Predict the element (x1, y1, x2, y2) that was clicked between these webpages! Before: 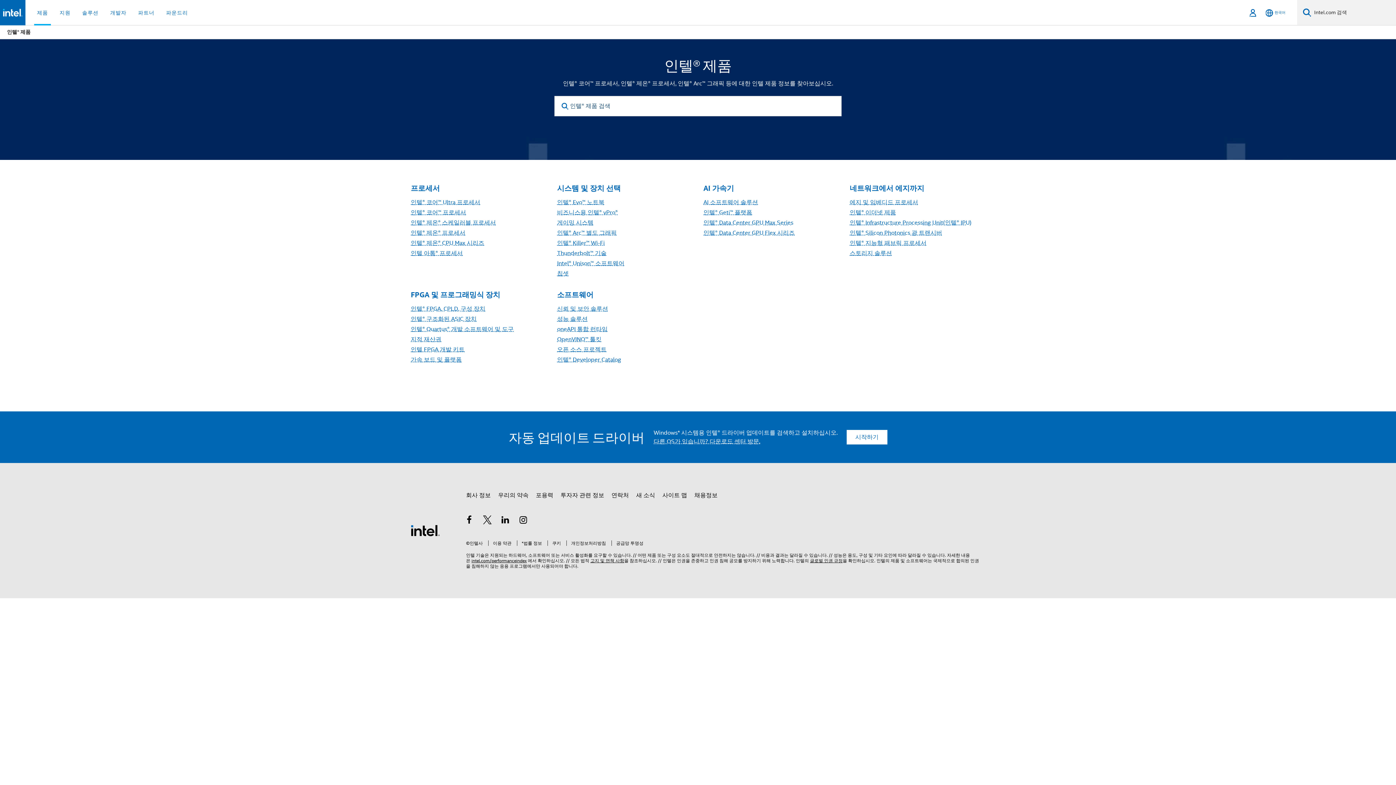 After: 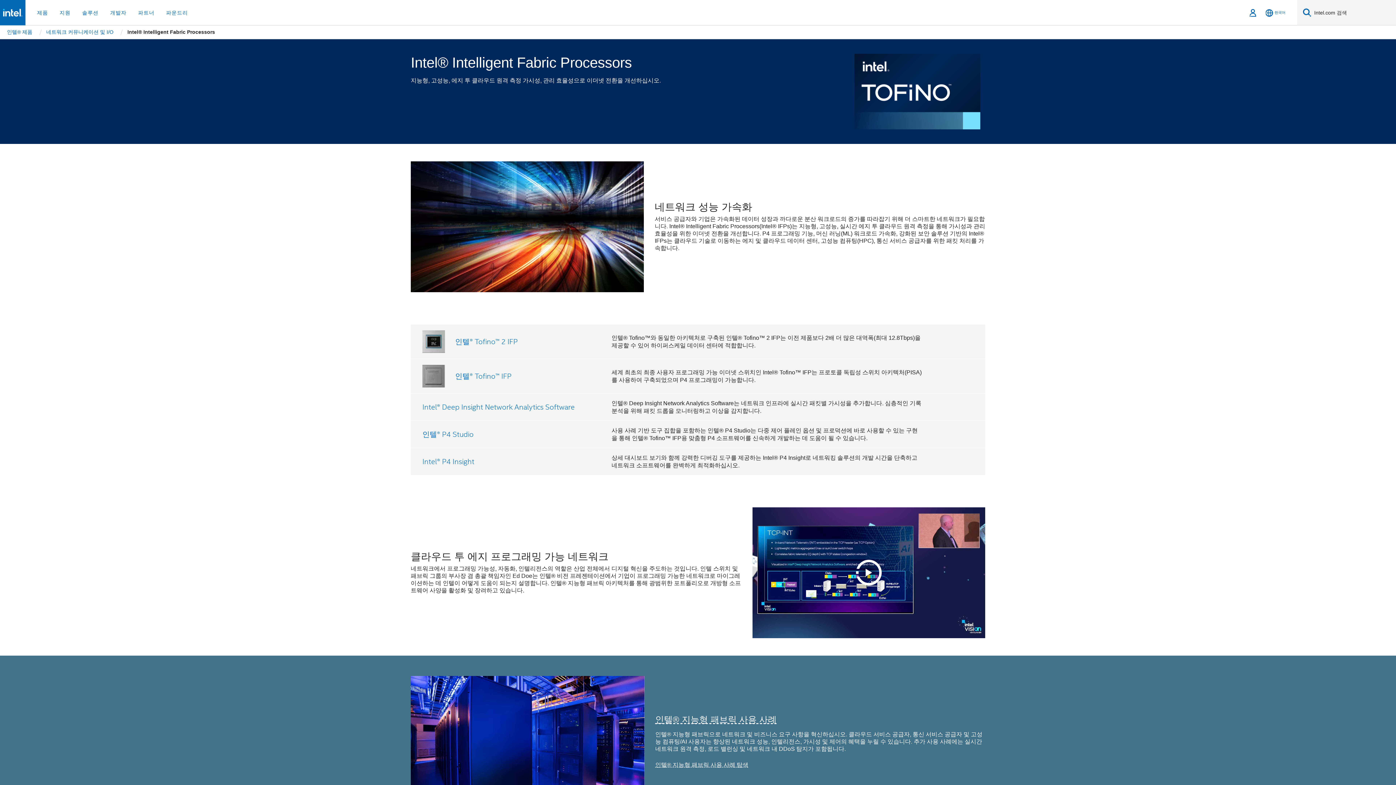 Action: label: 인텔® 지능형 패브릭 프로세서 bbox: (850, 239, 926, 247)